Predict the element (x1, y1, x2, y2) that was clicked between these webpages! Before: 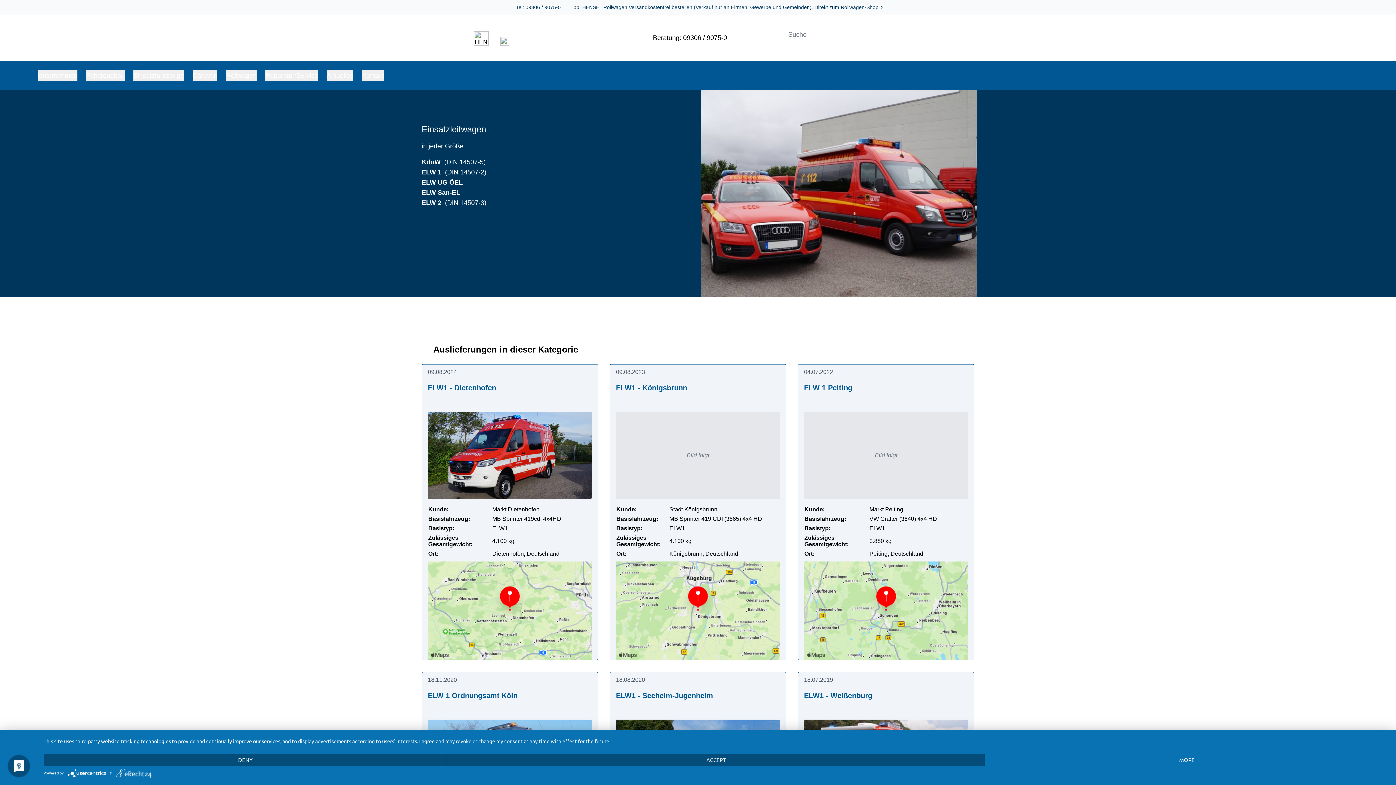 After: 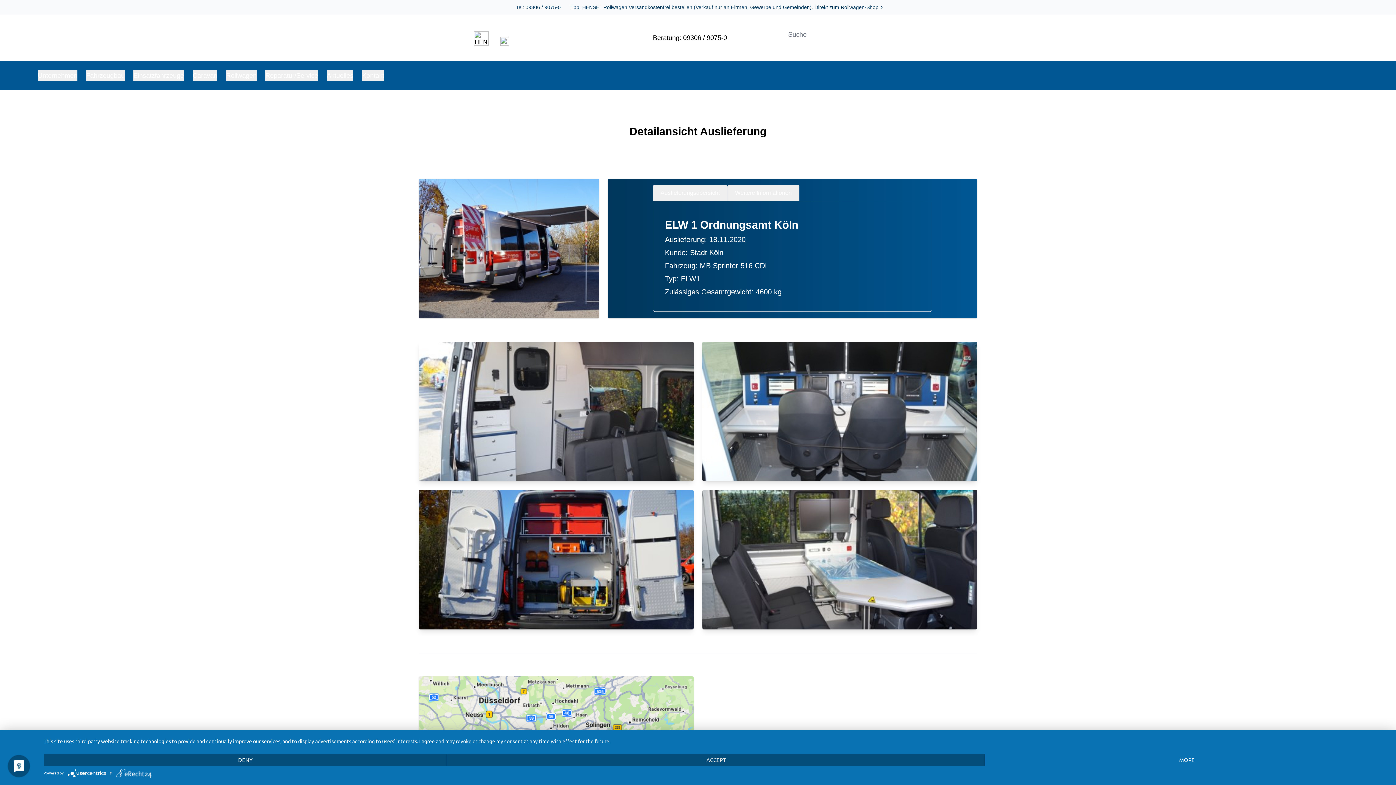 Action: bbox: (428, 691, 517, 699) label: ELW 1 Ordnungsamt Köln